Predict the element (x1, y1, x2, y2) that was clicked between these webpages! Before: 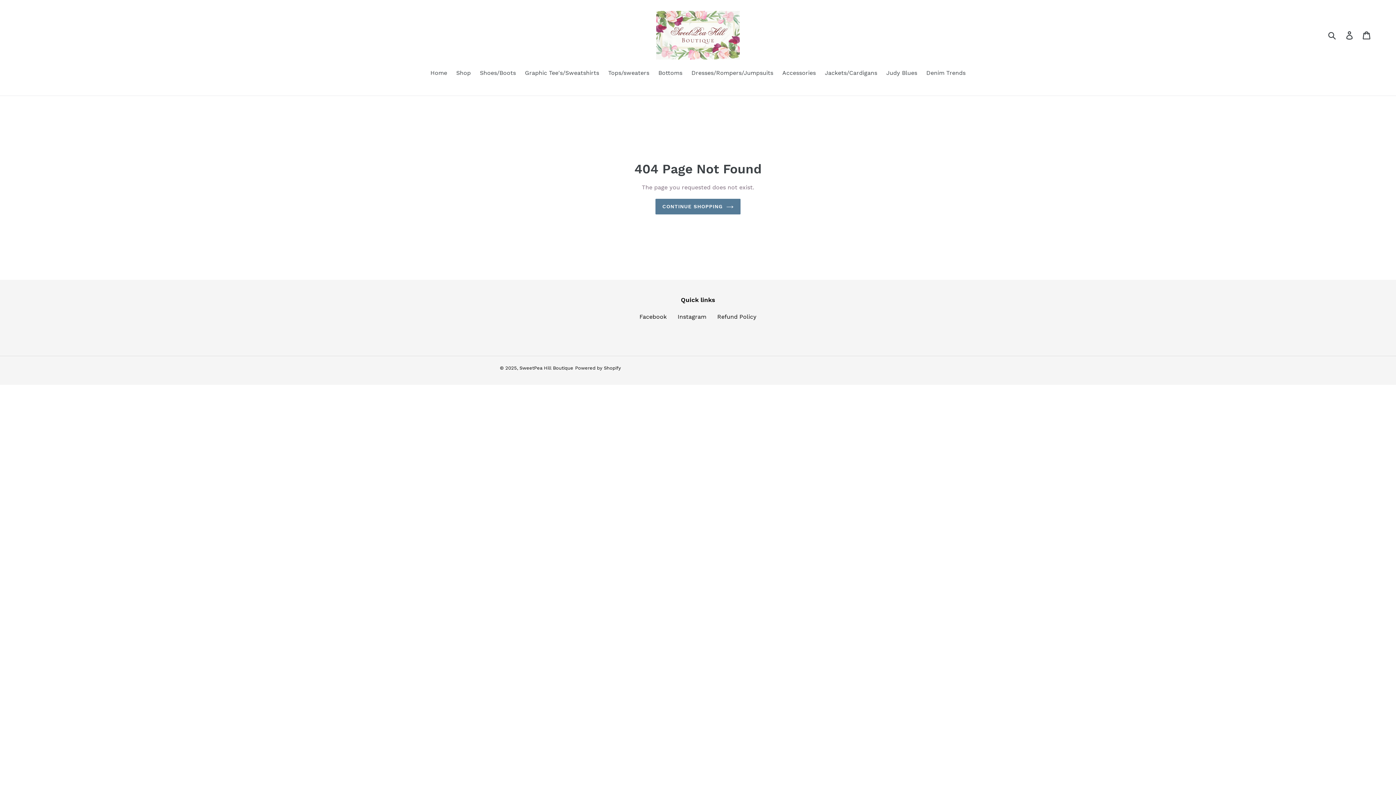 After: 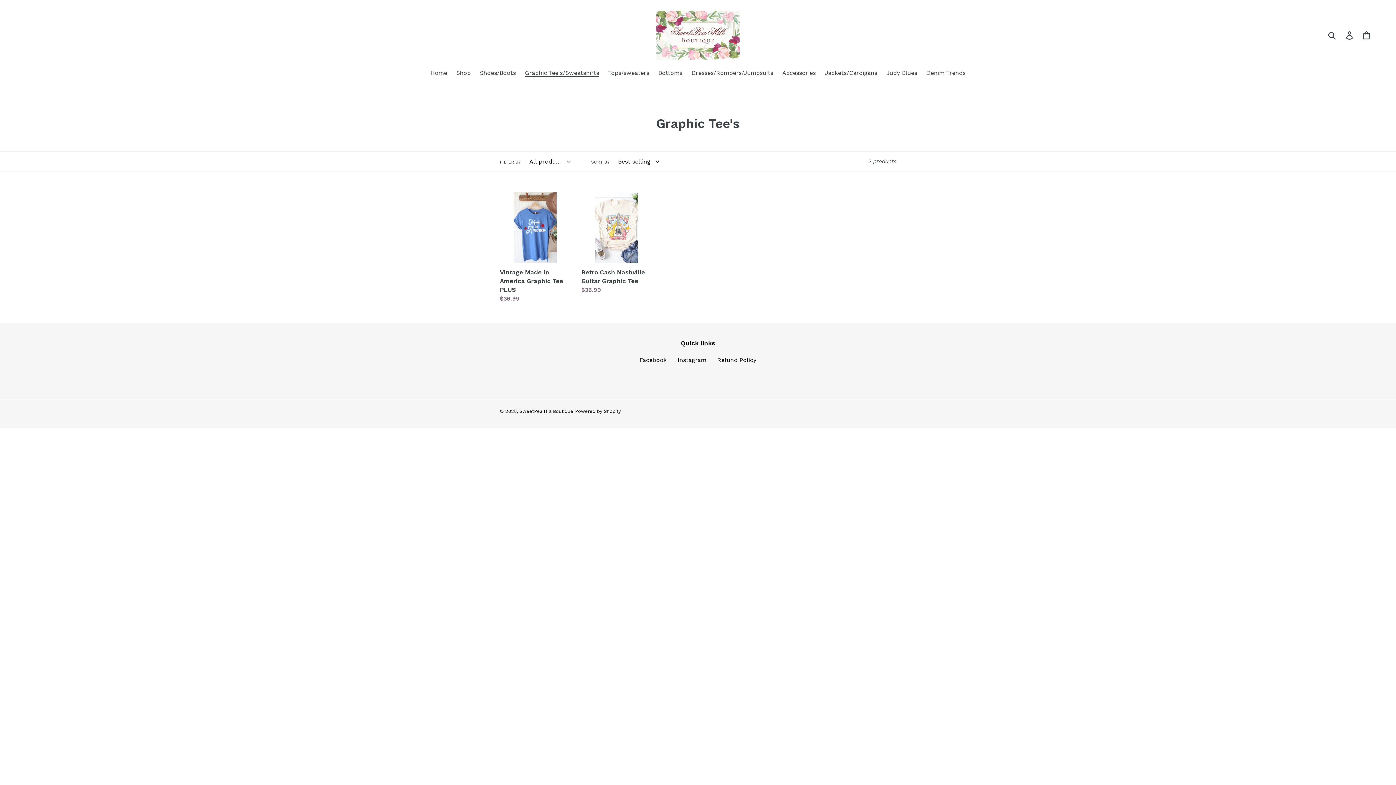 Action: label: Graphic Tee's/Sweatshirts bbox: (521, 68, 602, 78)